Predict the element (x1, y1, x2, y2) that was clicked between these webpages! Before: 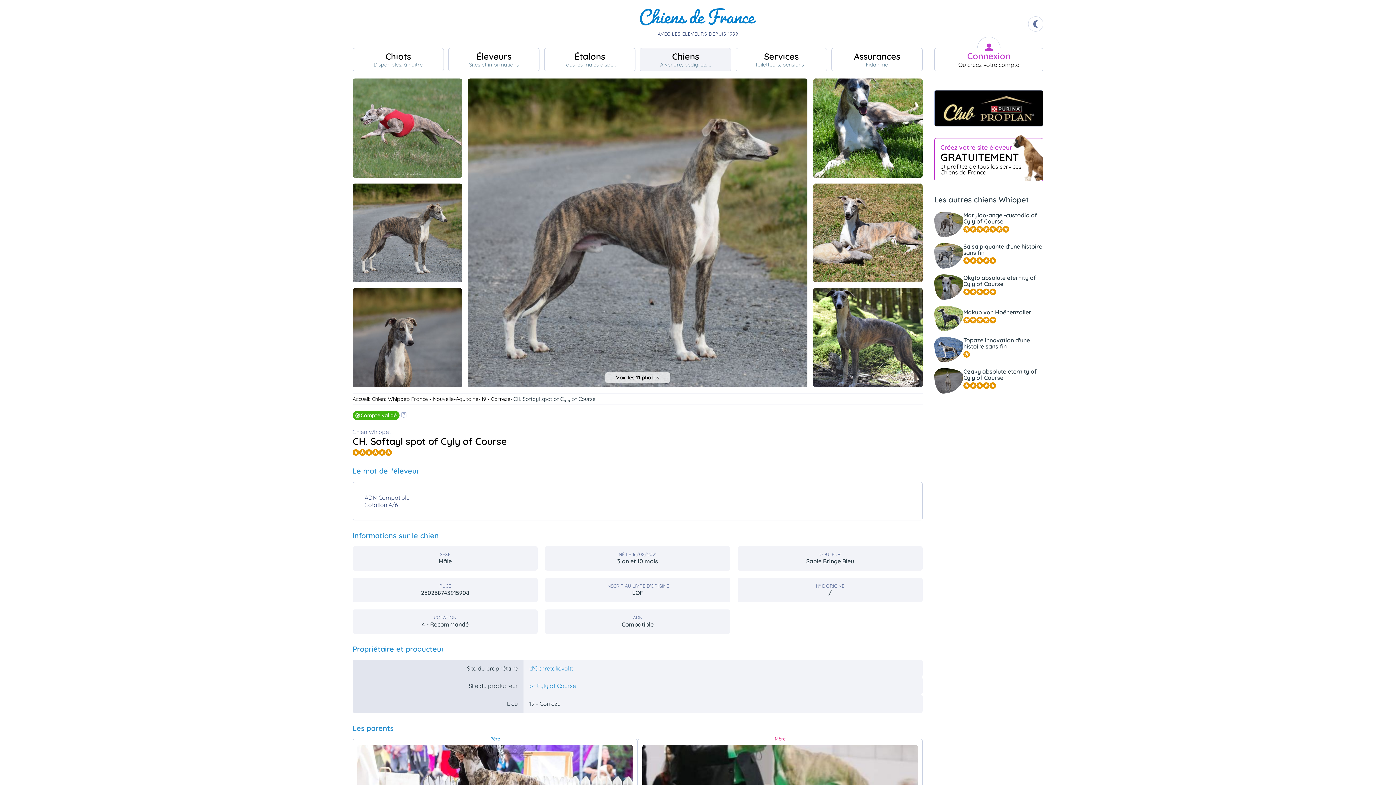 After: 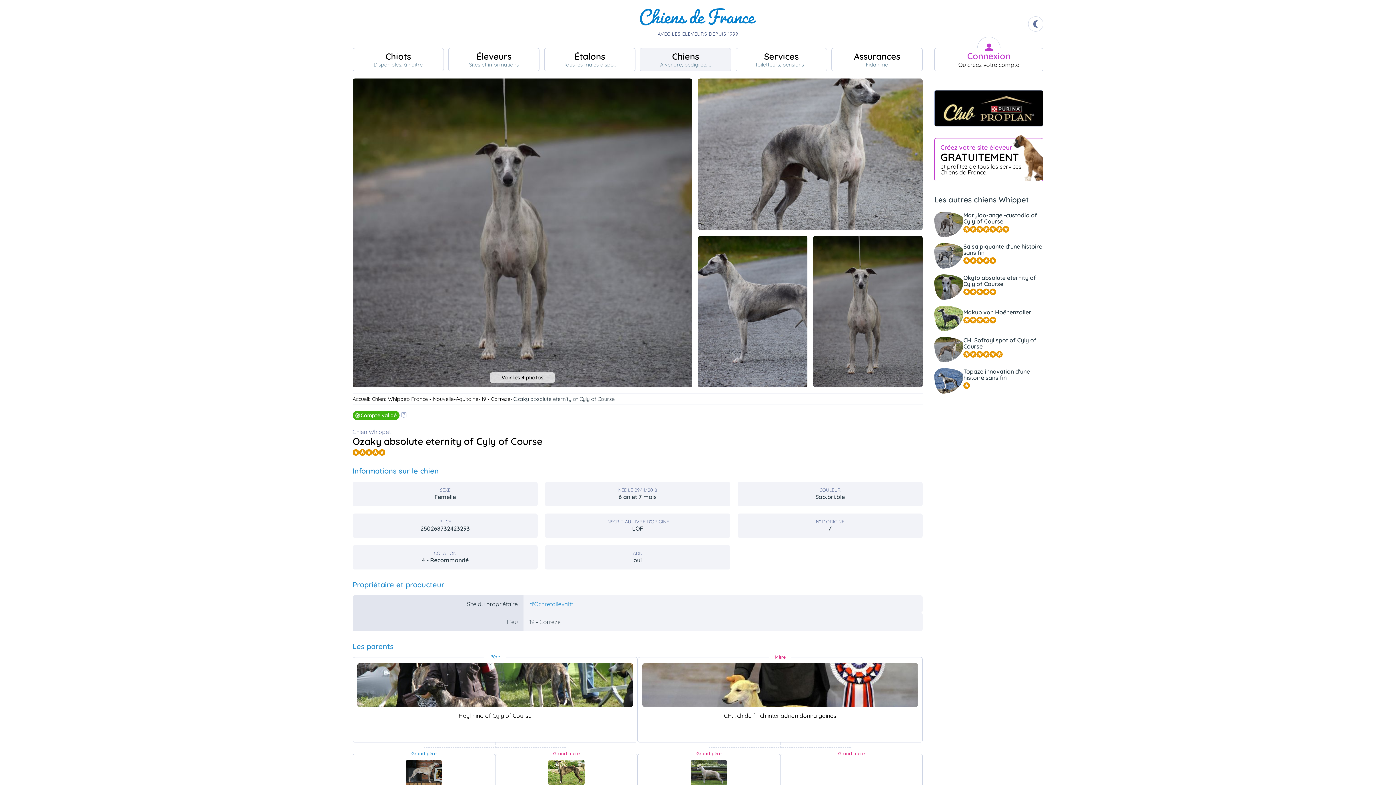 Action: bbox: (934, 368, 1043, 393) label: Ozaky absolute eternity of Cyly of Course